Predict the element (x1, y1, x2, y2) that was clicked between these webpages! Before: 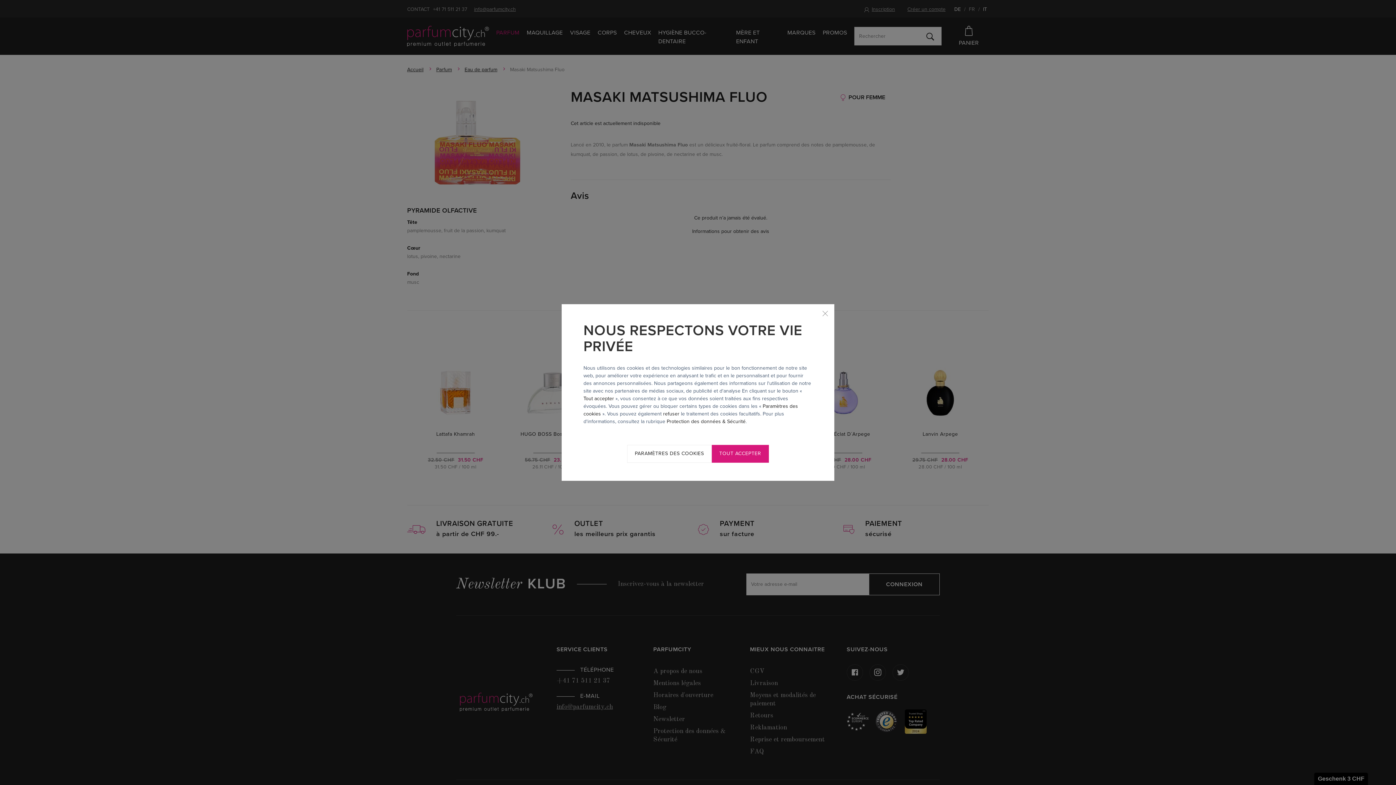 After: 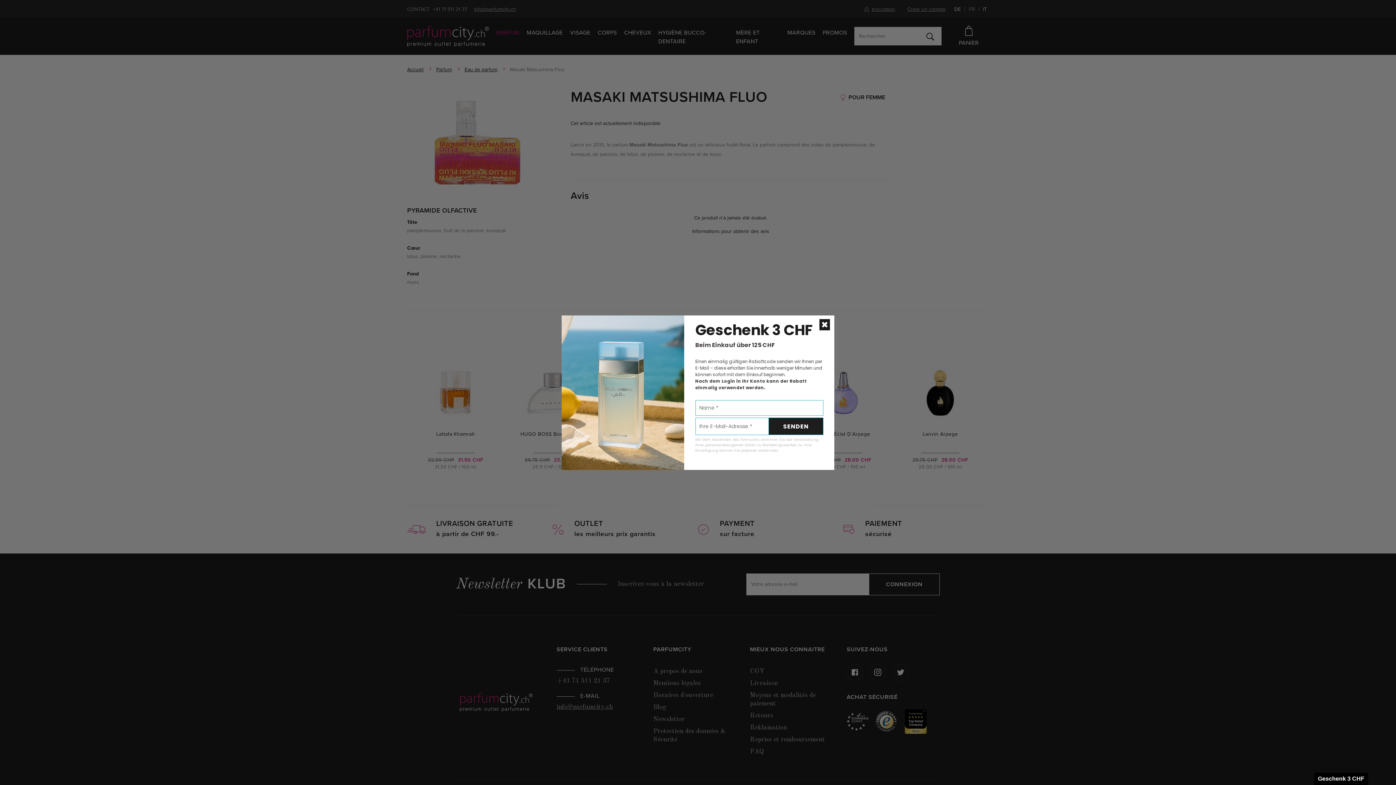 Action: bbox: (583, 395, 614, 401) label: Tout accepter